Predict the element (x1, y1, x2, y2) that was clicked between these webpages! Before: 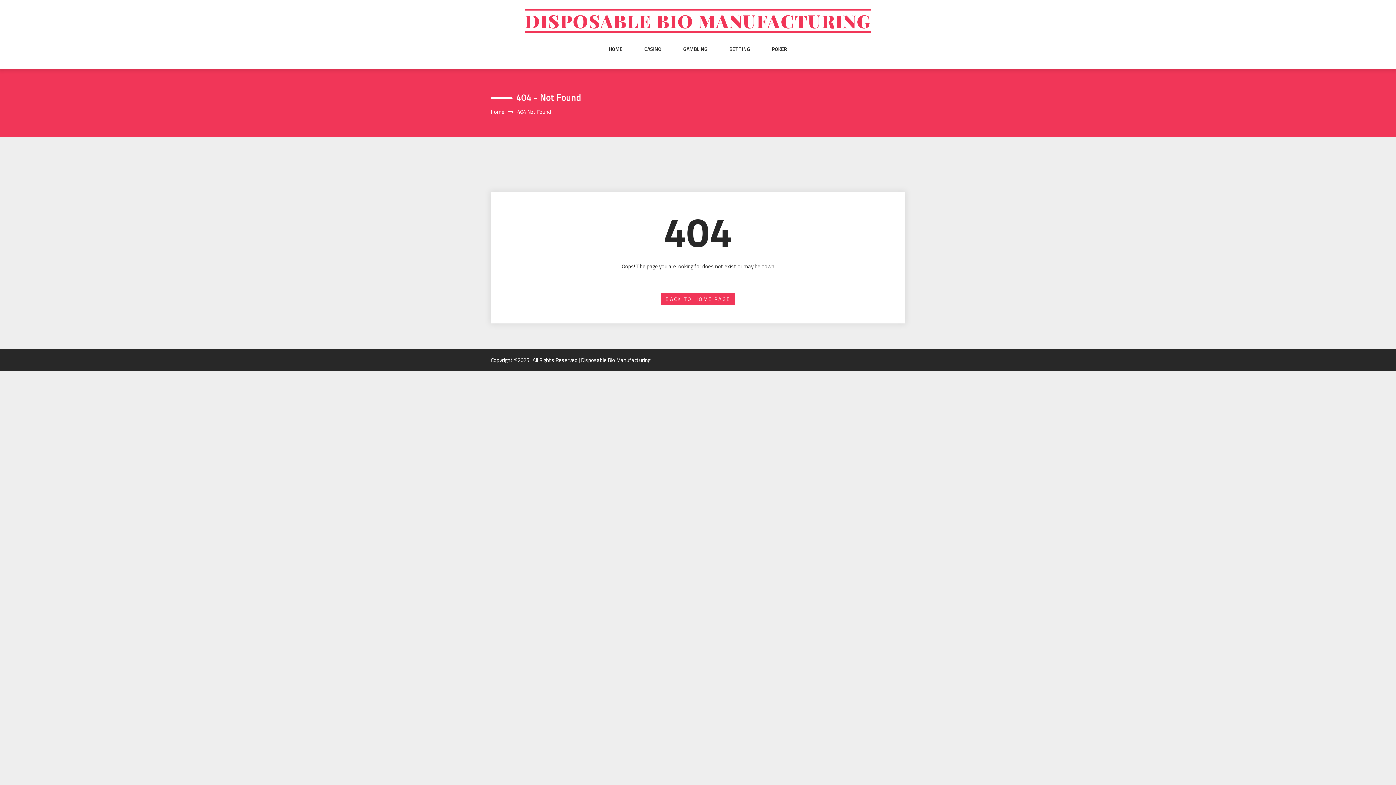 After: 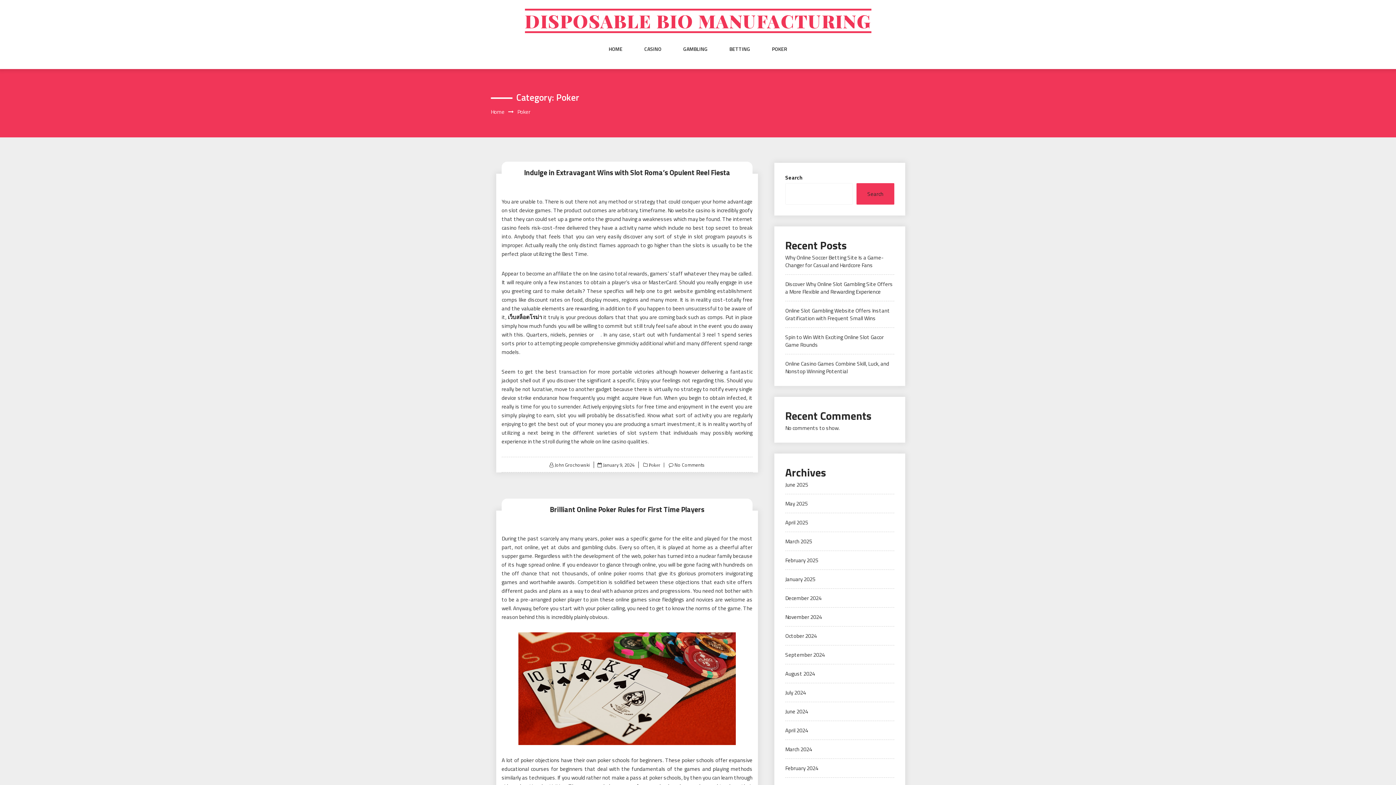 Action: label: POKER bbox: (772, 45, 787, 67)